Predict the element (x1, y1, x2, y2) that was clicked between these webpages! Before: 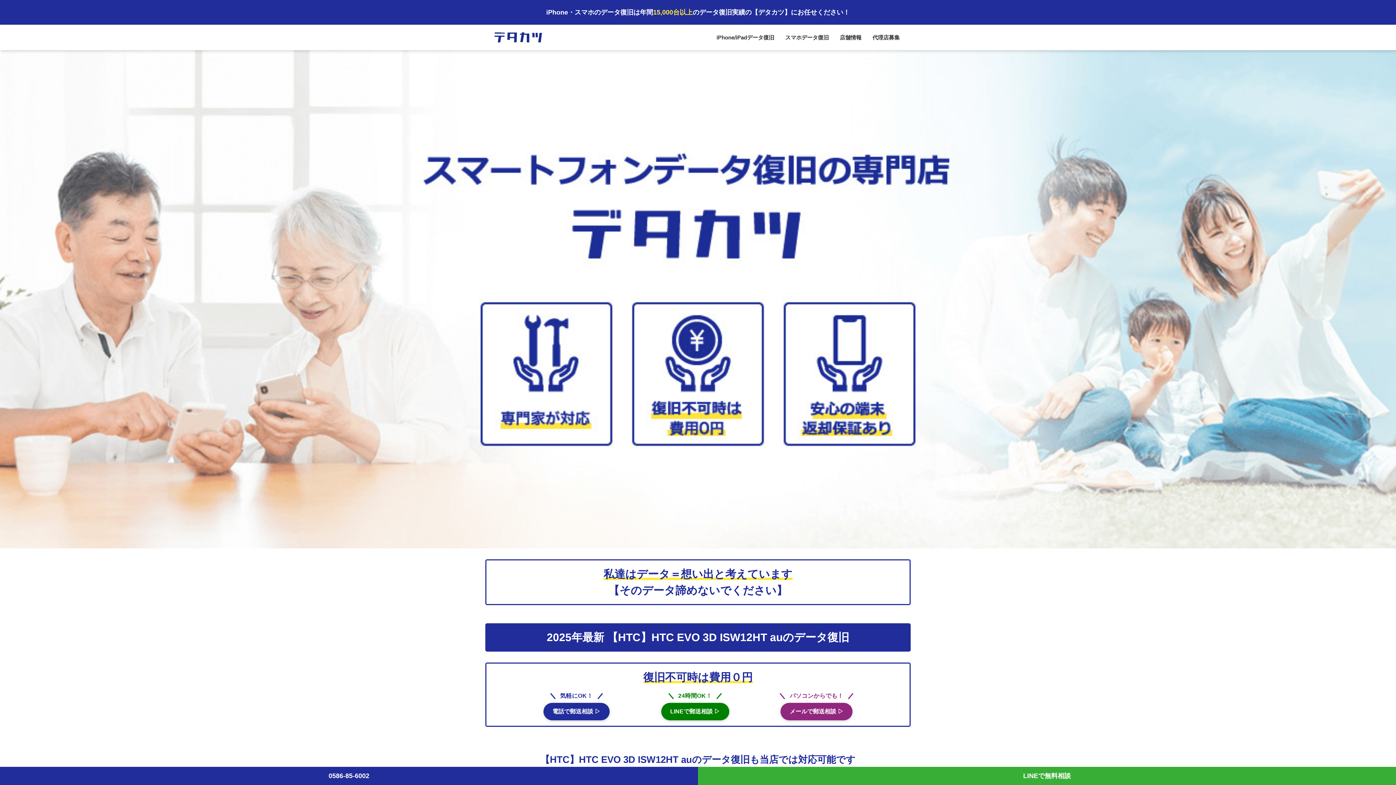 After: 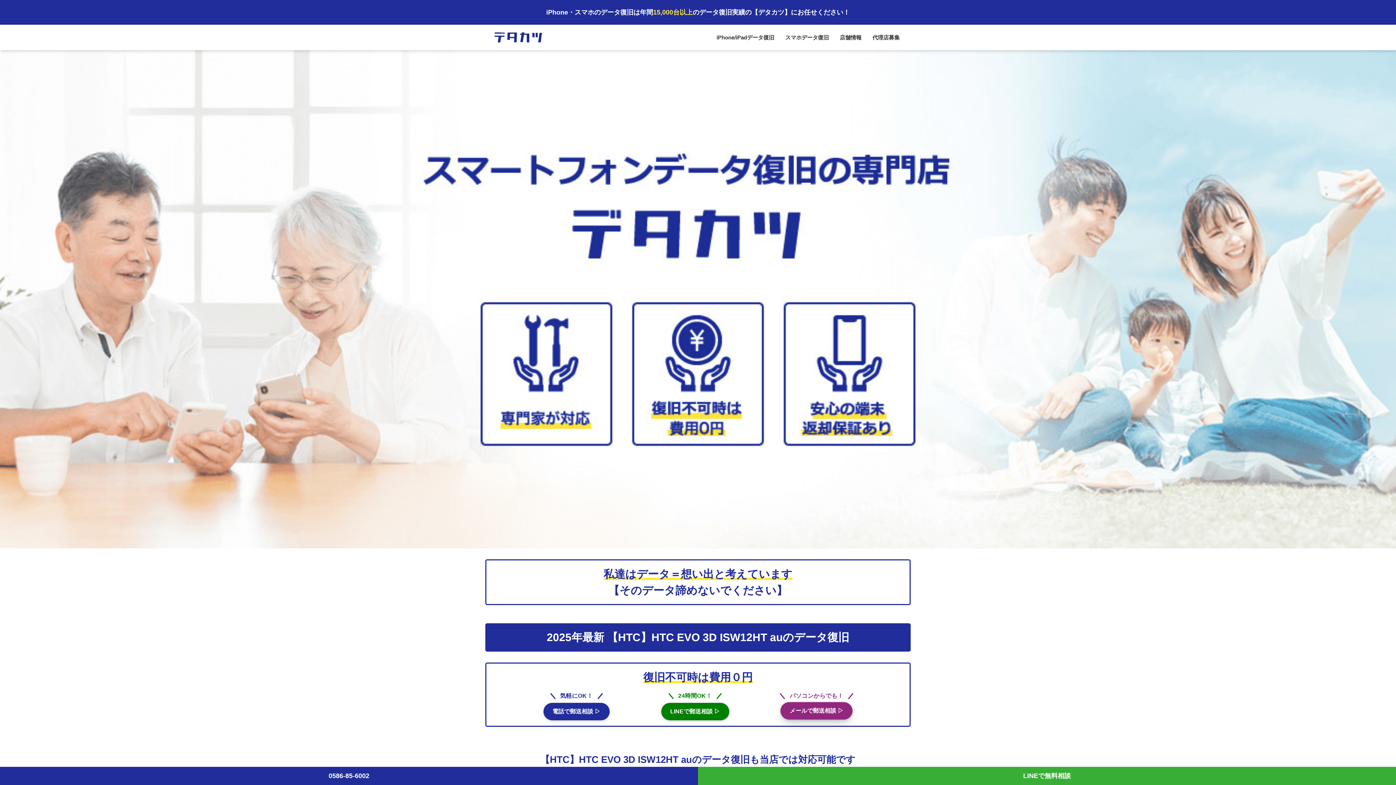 Action: label: メールで郵送相談 ▷ bbox: (780, 703, 852, 720)